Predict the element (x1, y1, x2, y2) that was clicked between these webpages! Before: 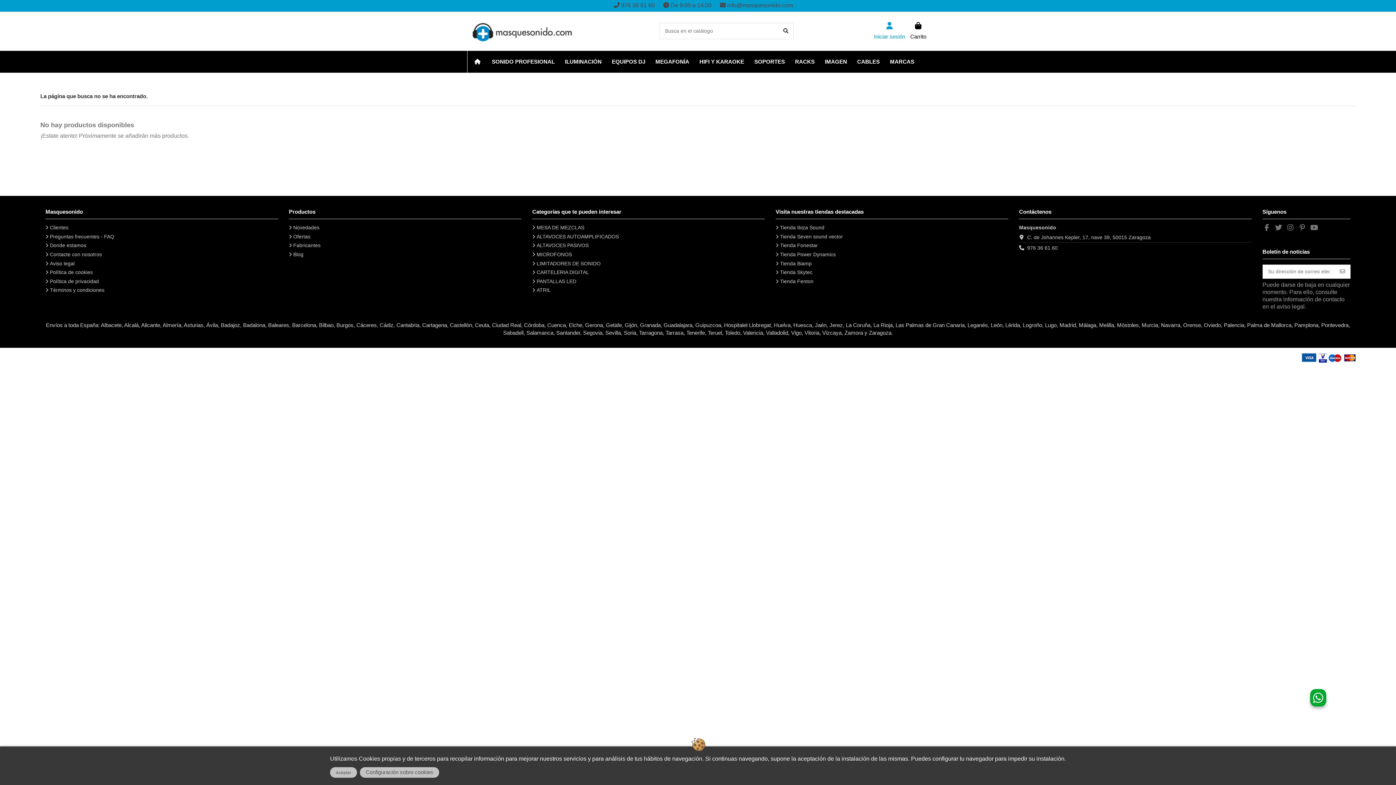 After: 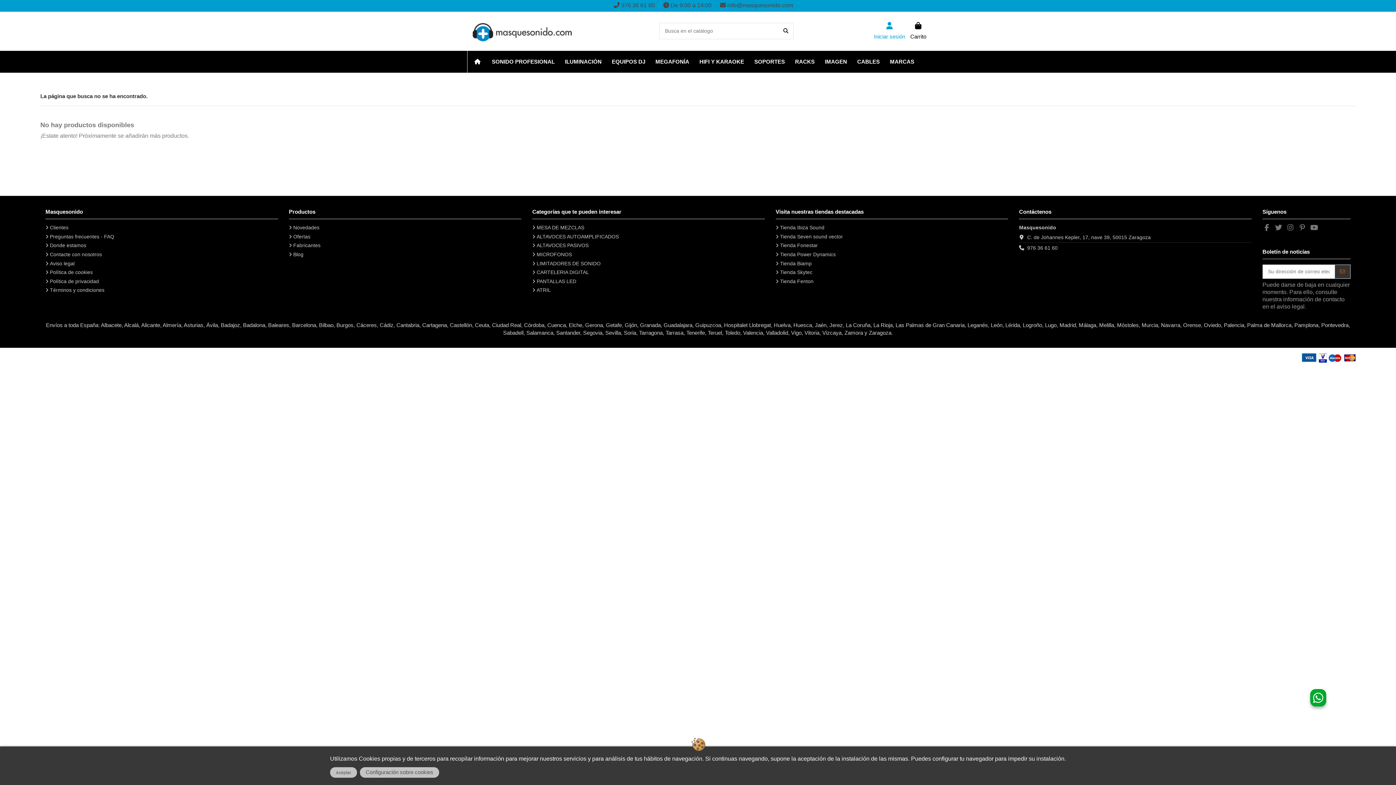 Action: bbox: (1335, 264, 1350, 278) label: Suscribirse